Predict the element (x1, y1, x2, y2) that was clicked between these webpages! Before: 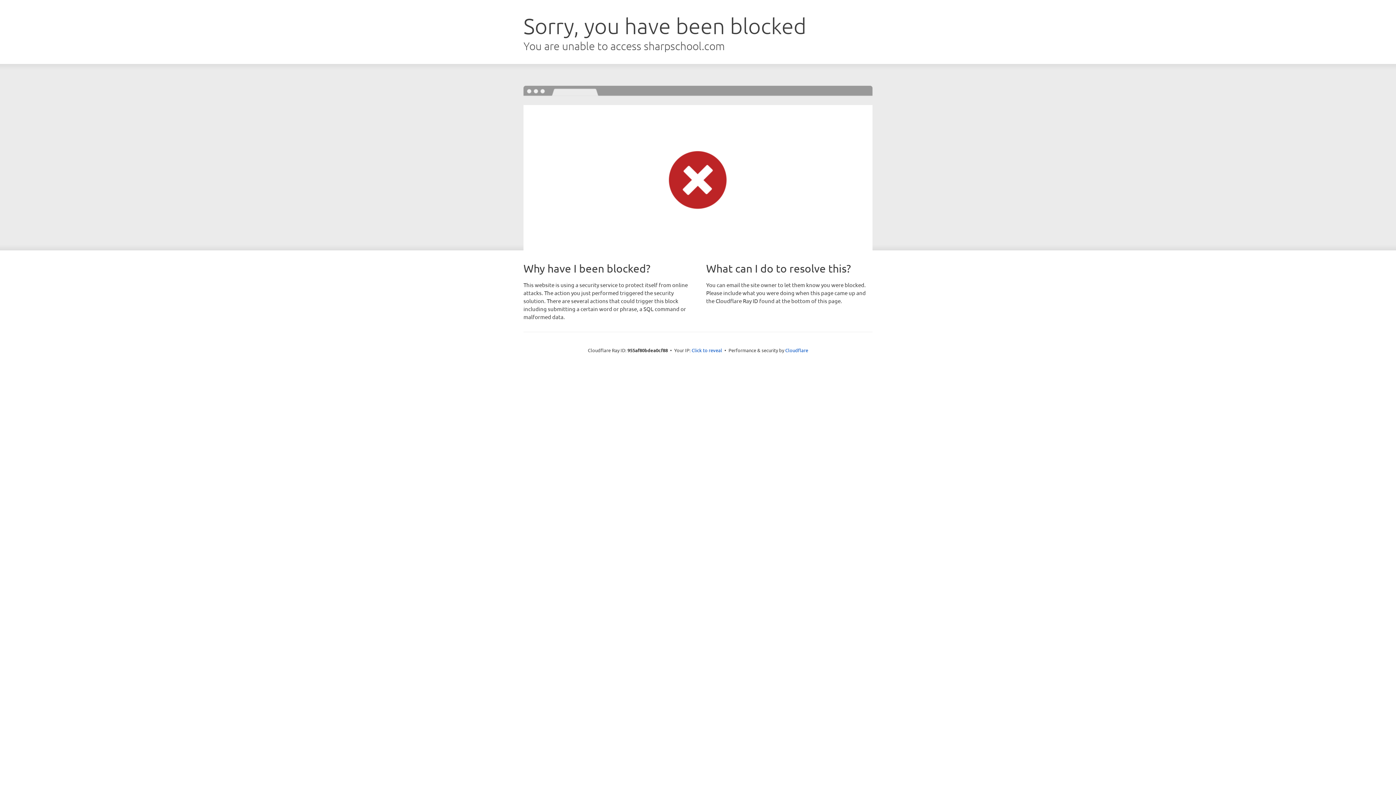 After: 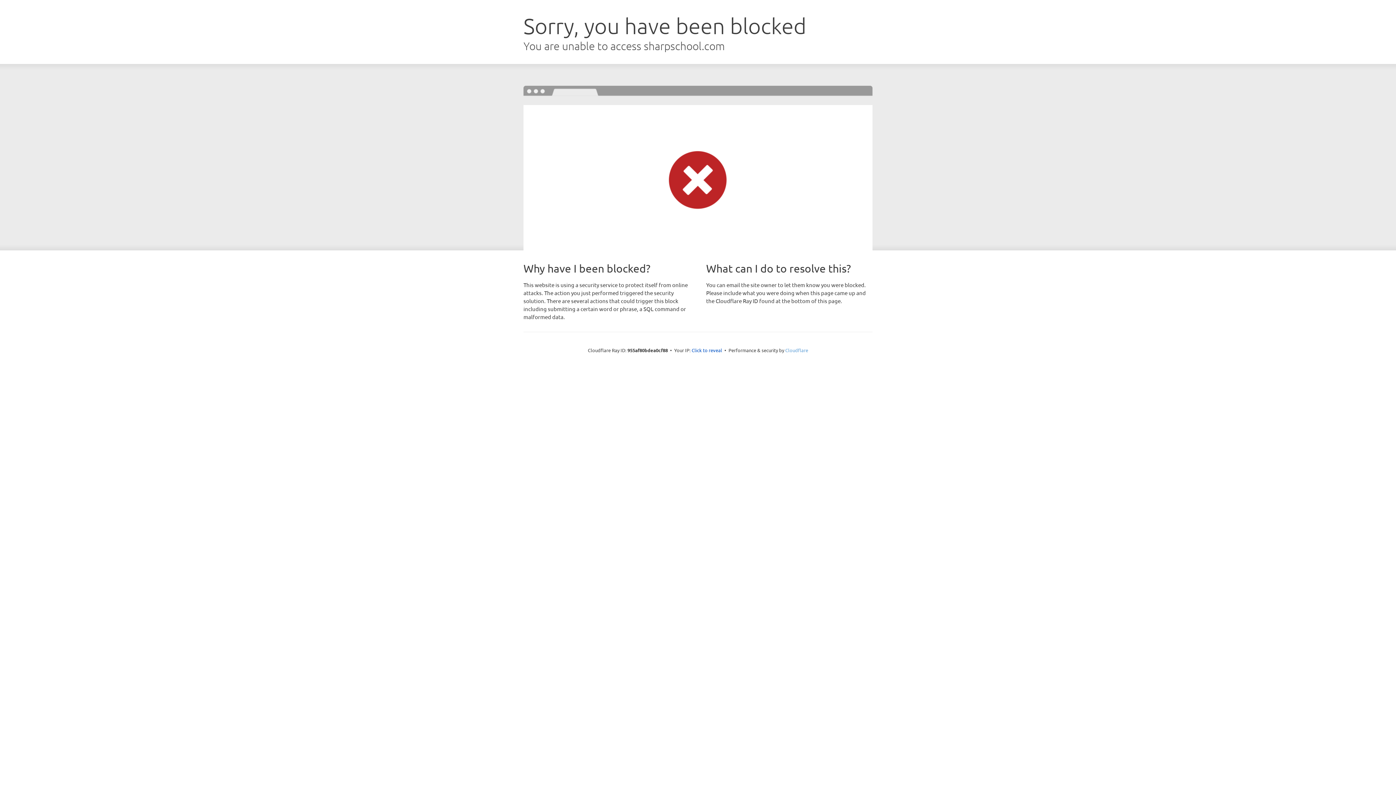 Action: label: Cloudflare bbox: (785, 347, 808, 353)